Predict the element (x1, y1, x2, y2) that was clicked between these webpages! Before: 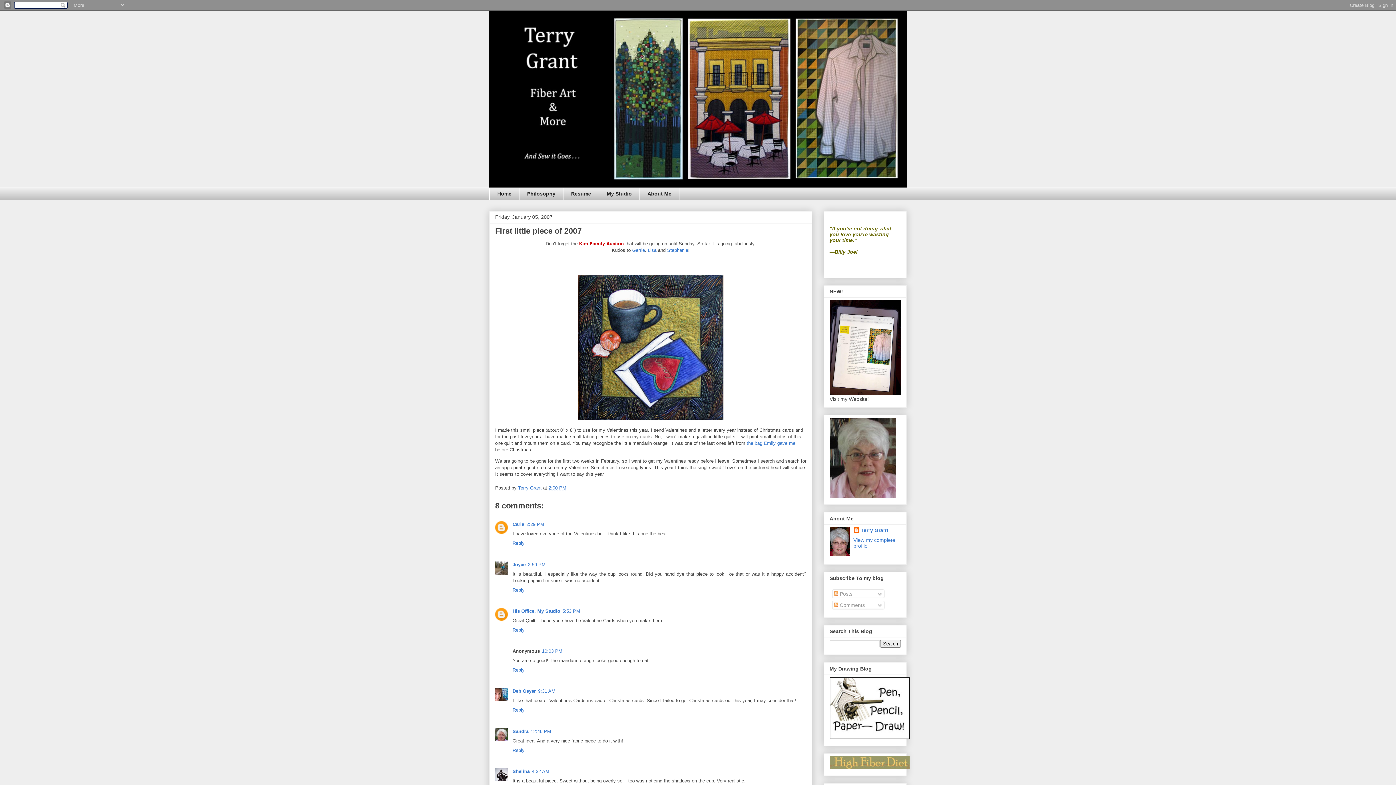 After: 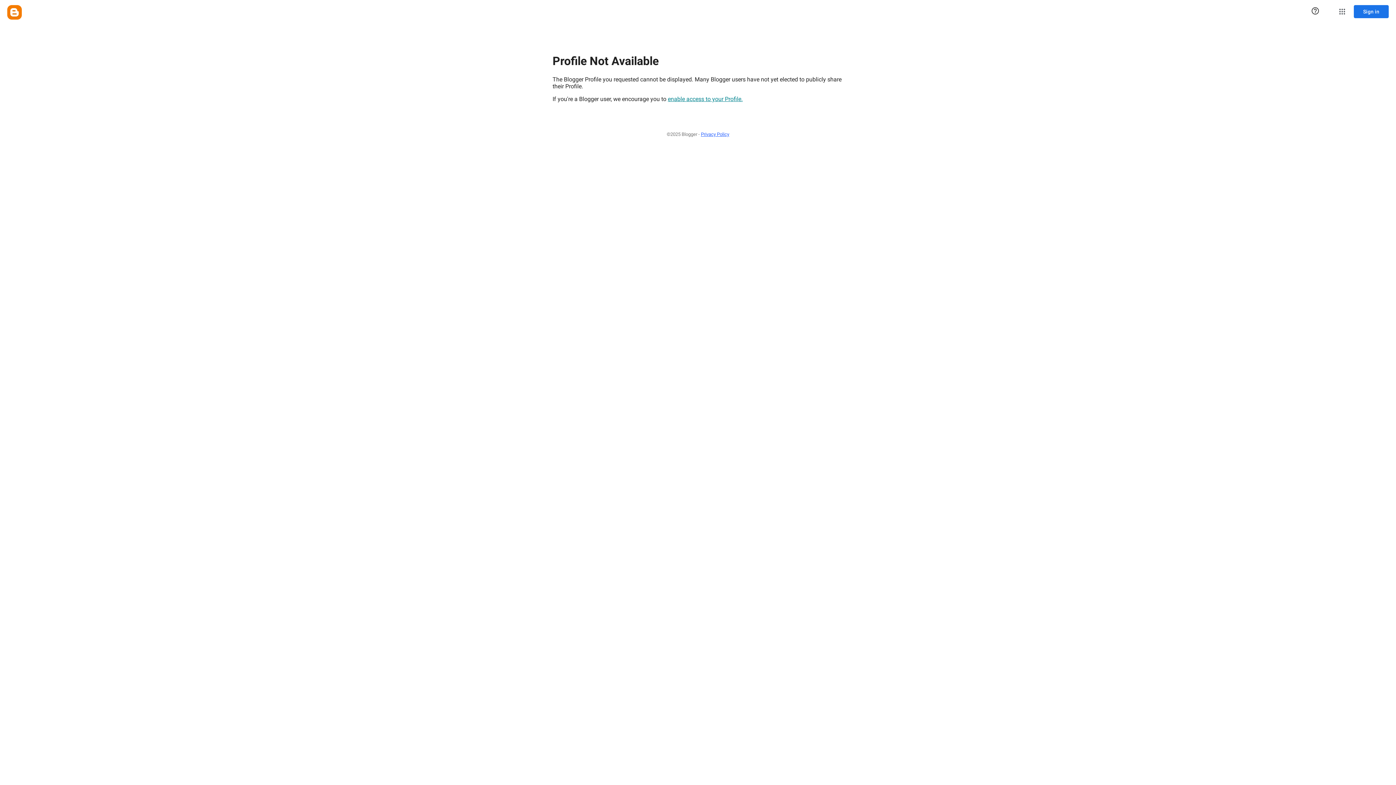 Action: label: Deb Geyer bbox: (512, 688, 536, 694)